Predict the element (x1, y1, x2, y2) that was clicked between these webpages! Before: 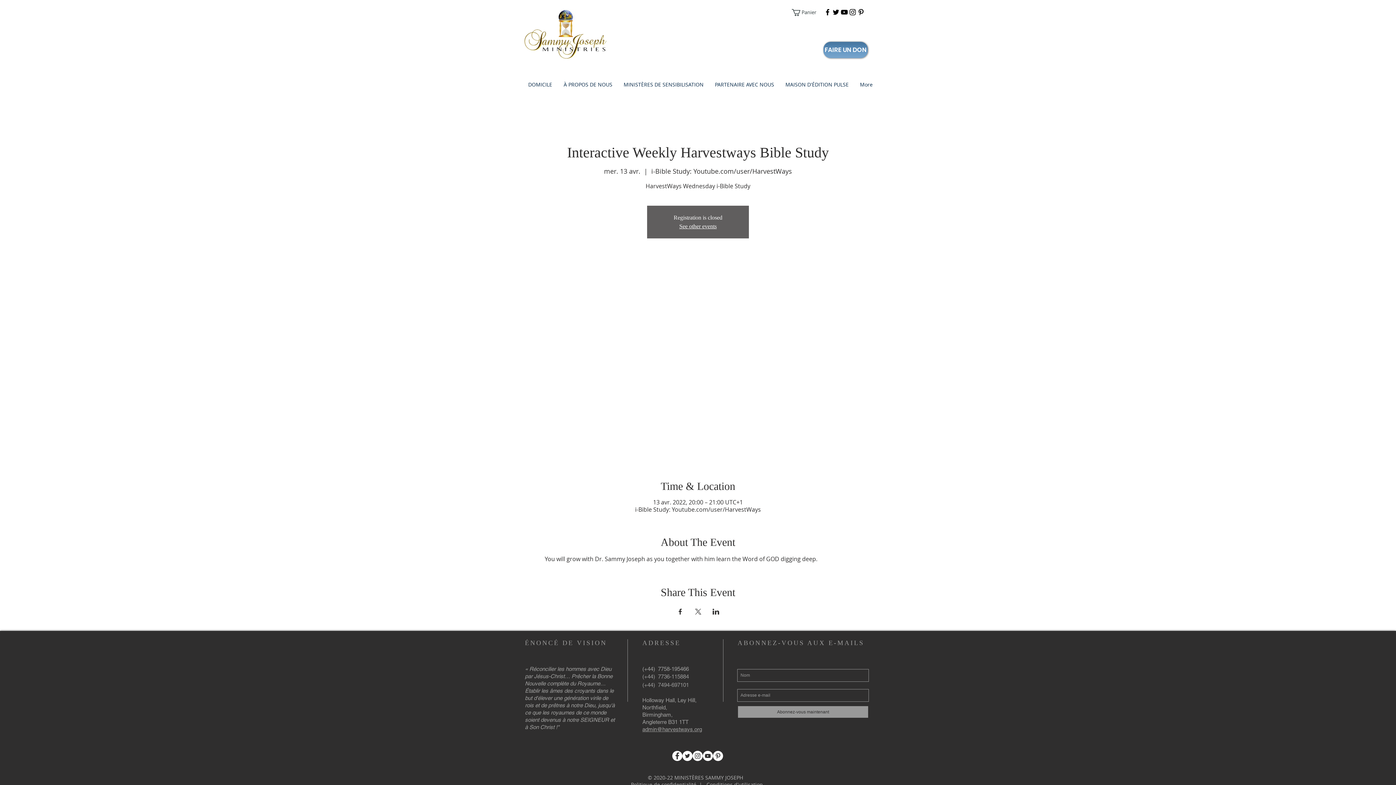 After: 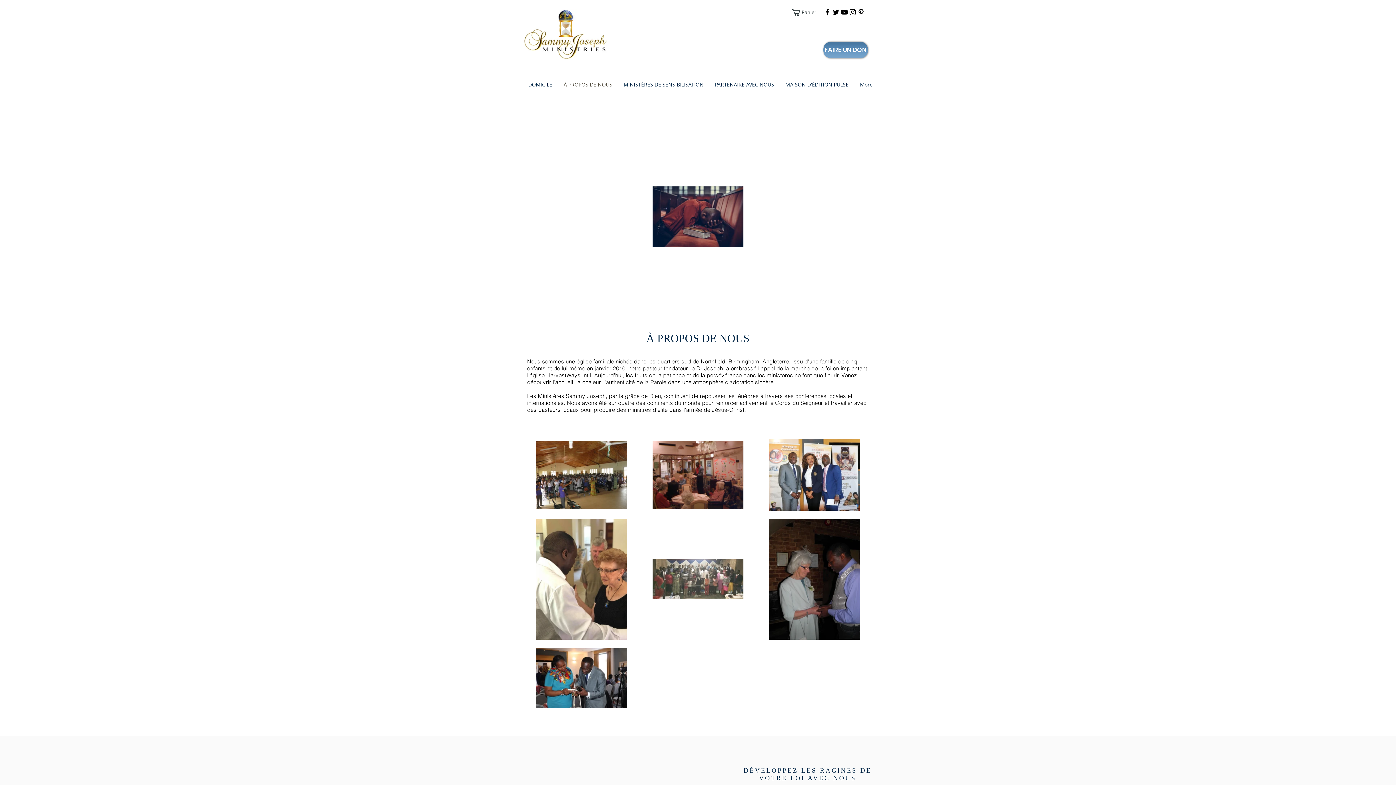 Action: label: À PROPOS DE NOUS bbox: (558, 75, 618, 93)